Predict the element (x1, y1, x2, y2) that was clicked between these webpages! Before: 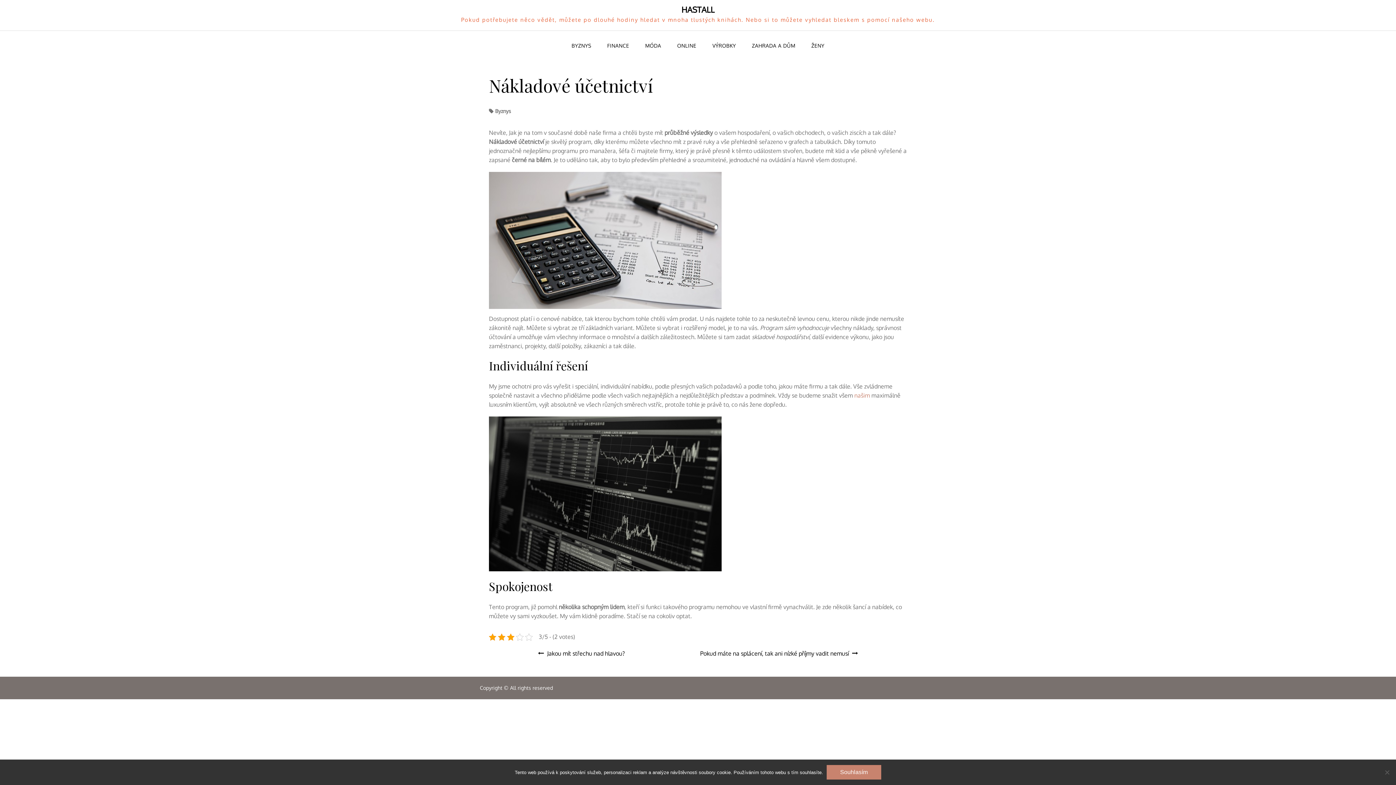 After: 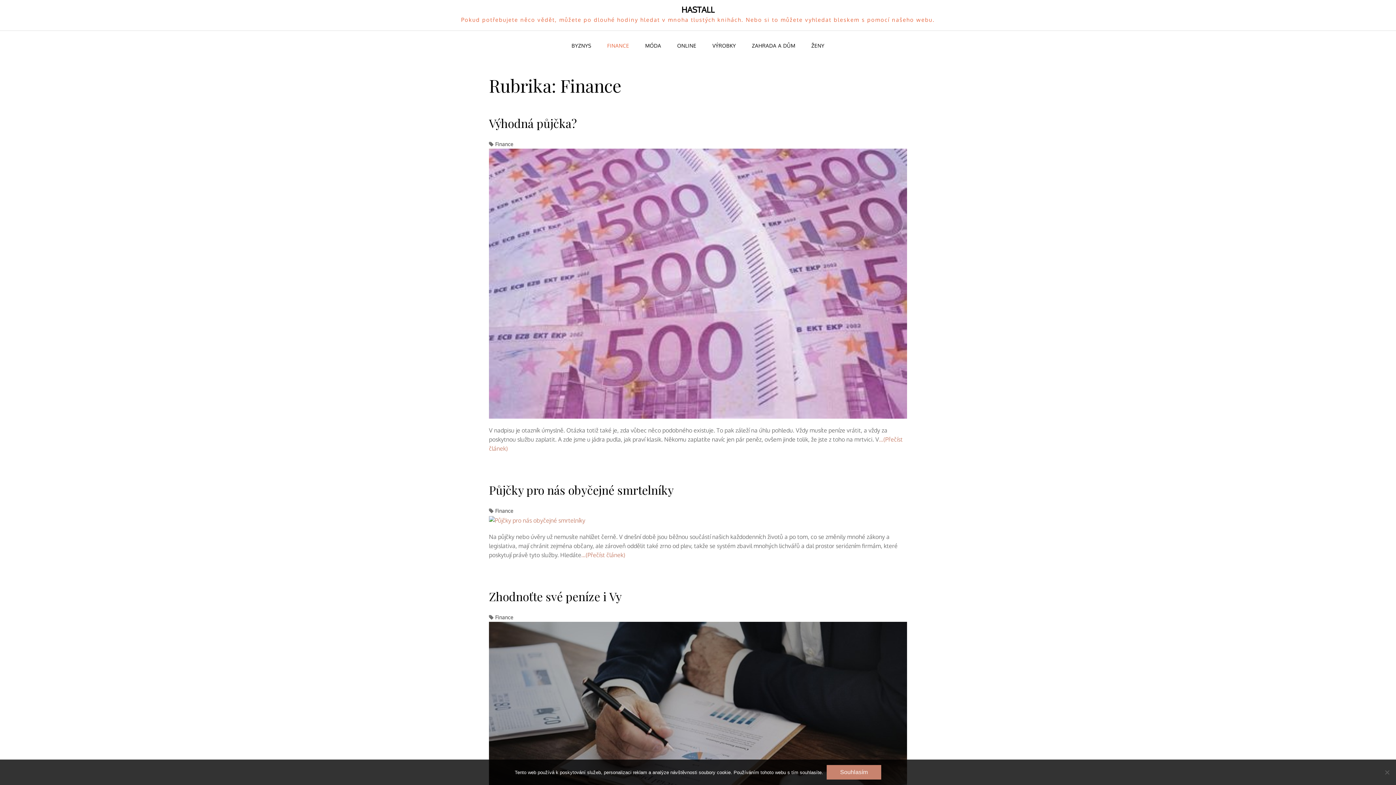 Action: bbox: (600, 30, 636, 60) label: FINANCE